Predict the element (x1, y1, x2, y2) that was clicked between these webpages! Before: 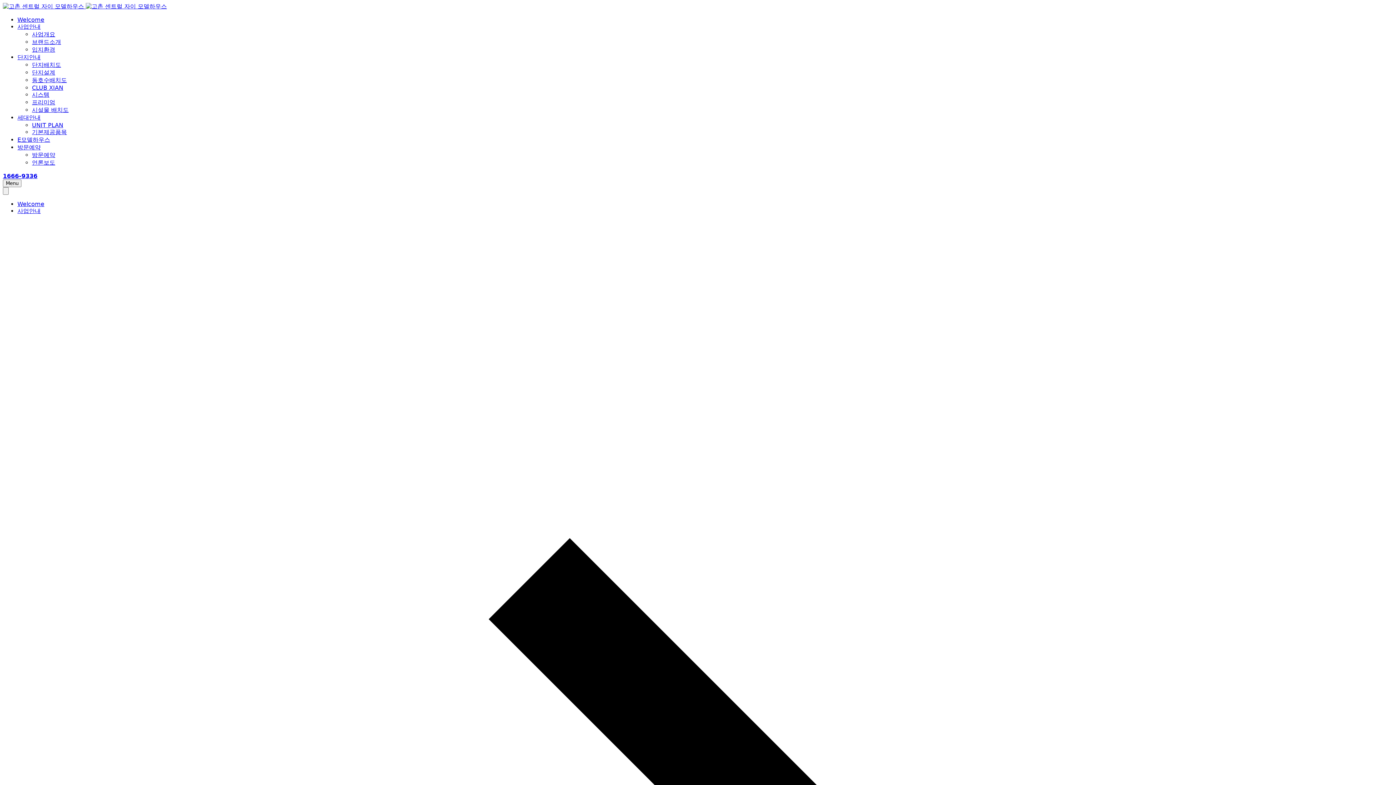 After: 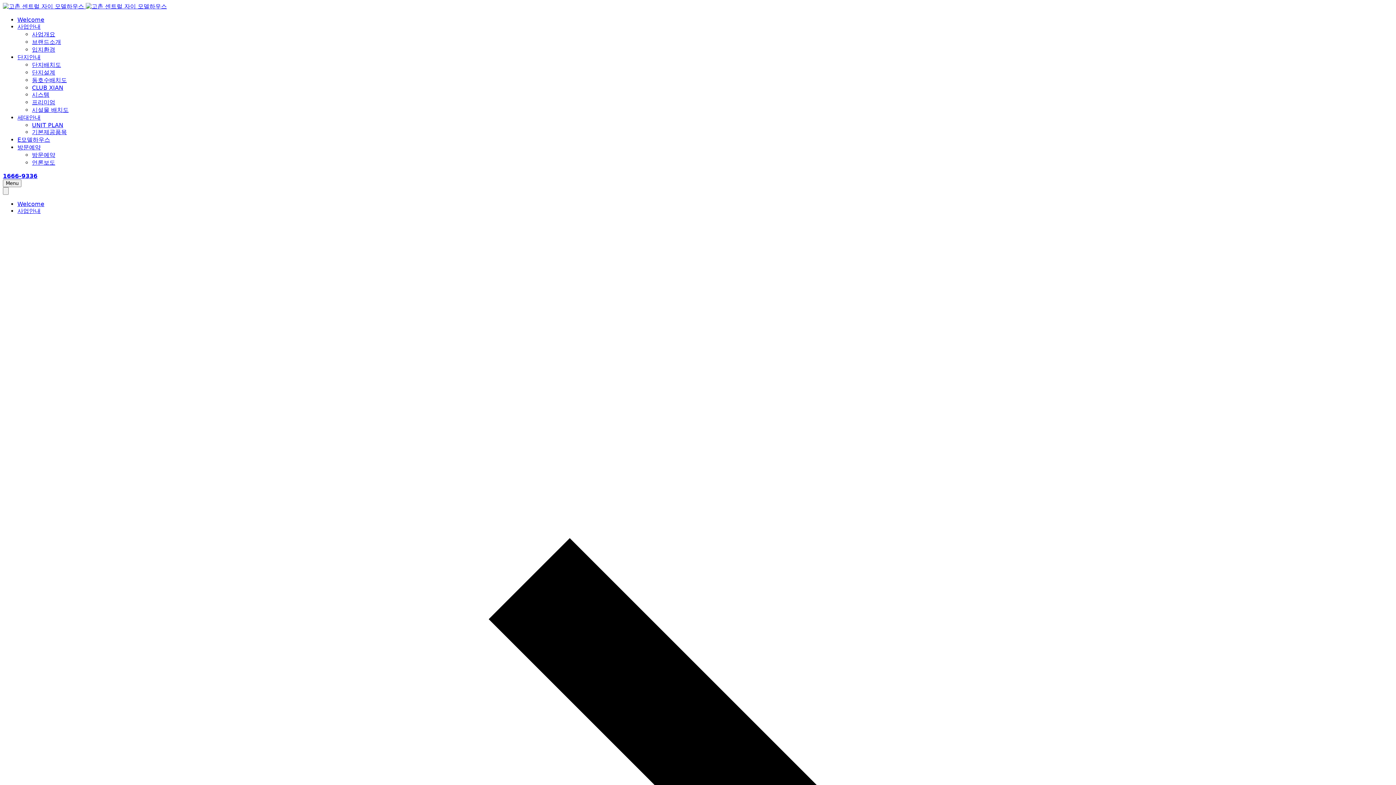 Action: label: 입지환경 bbox: (32, 46, 55, 53)